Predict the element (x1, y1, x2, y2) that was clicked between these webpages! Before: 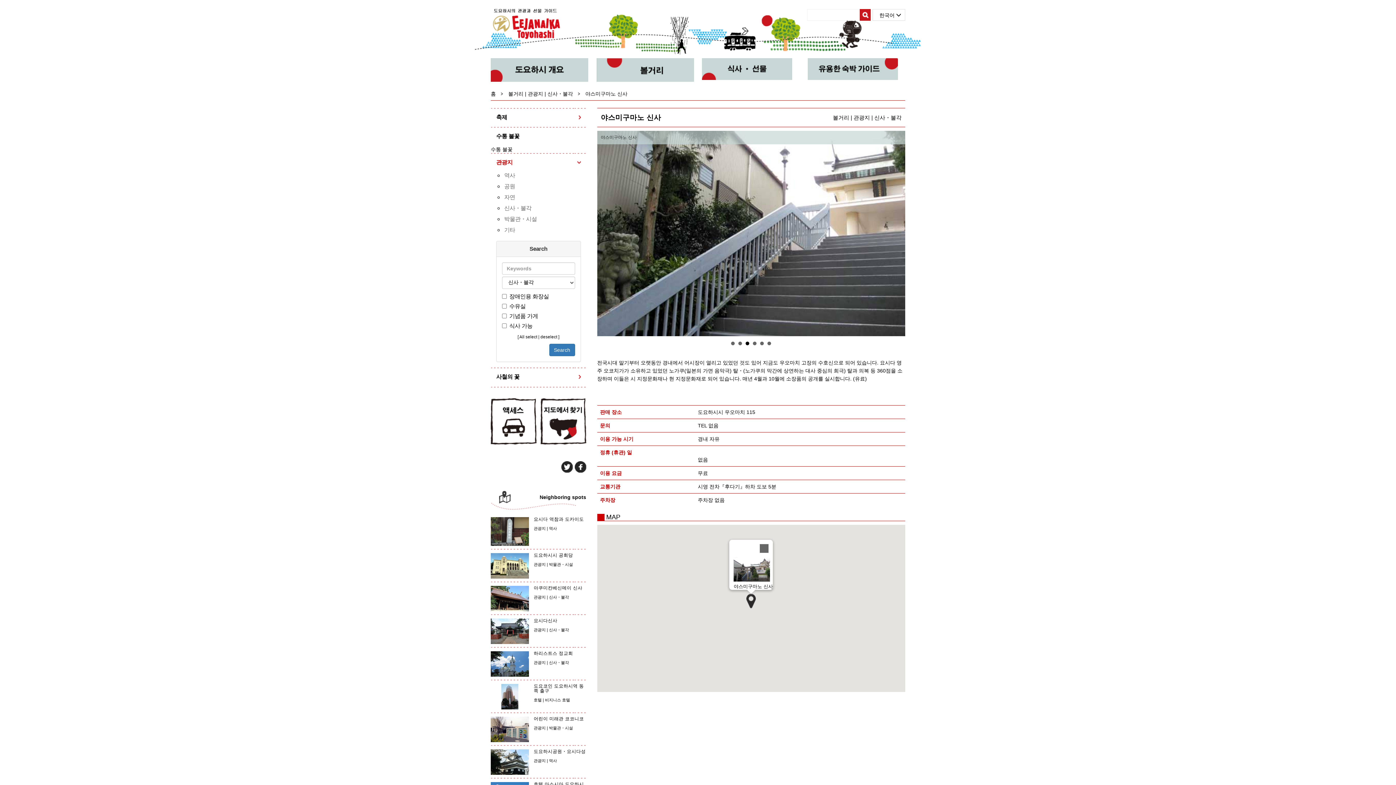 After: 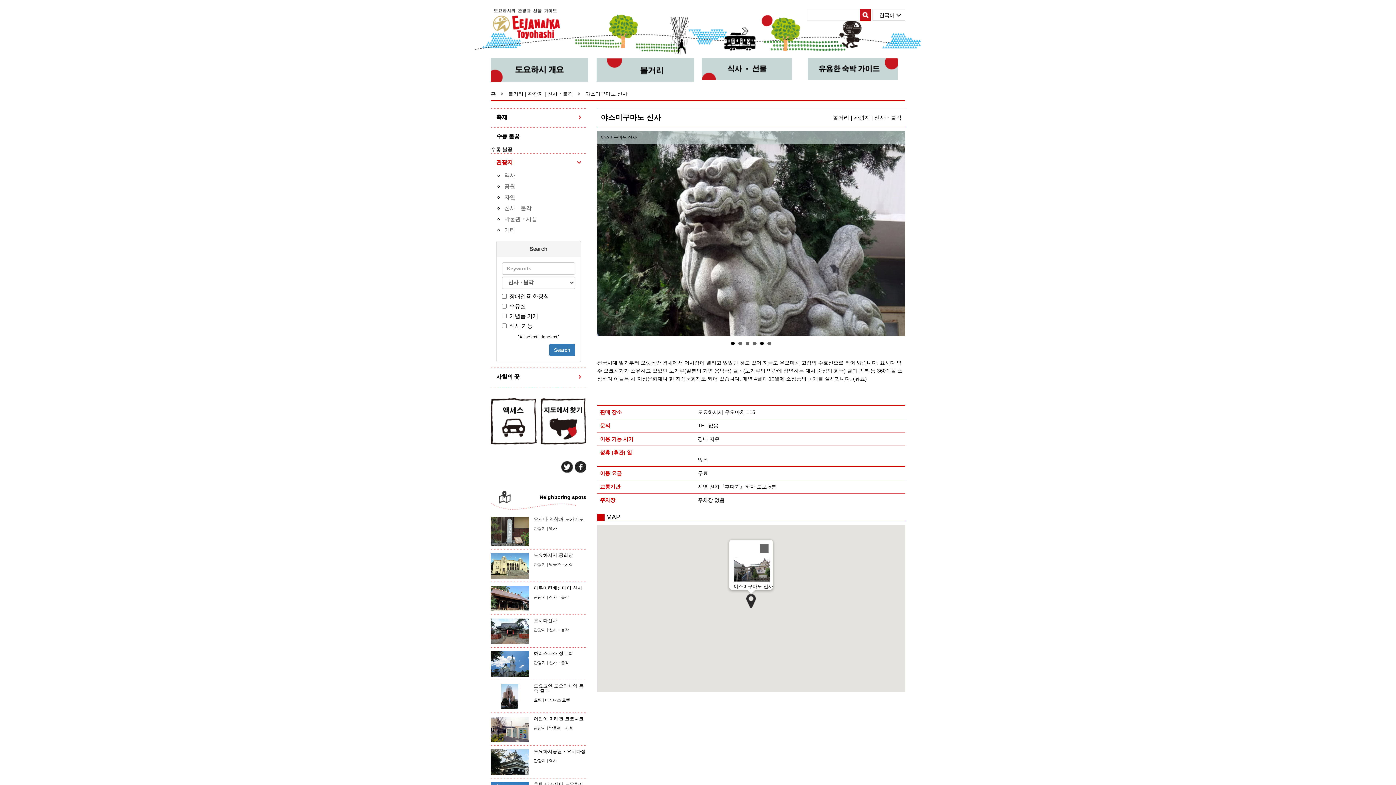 Action: label: 1 bbox: (731, 341, 735, 345)